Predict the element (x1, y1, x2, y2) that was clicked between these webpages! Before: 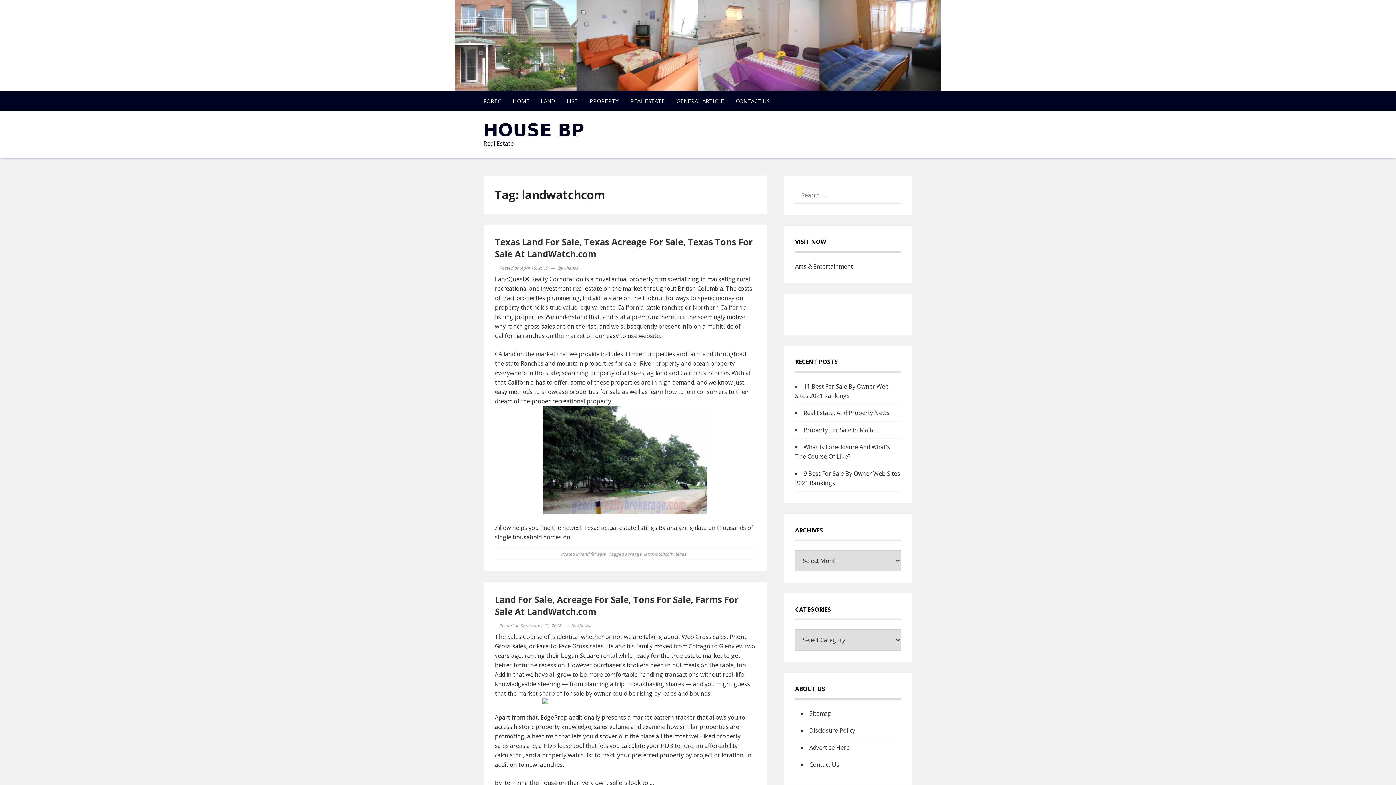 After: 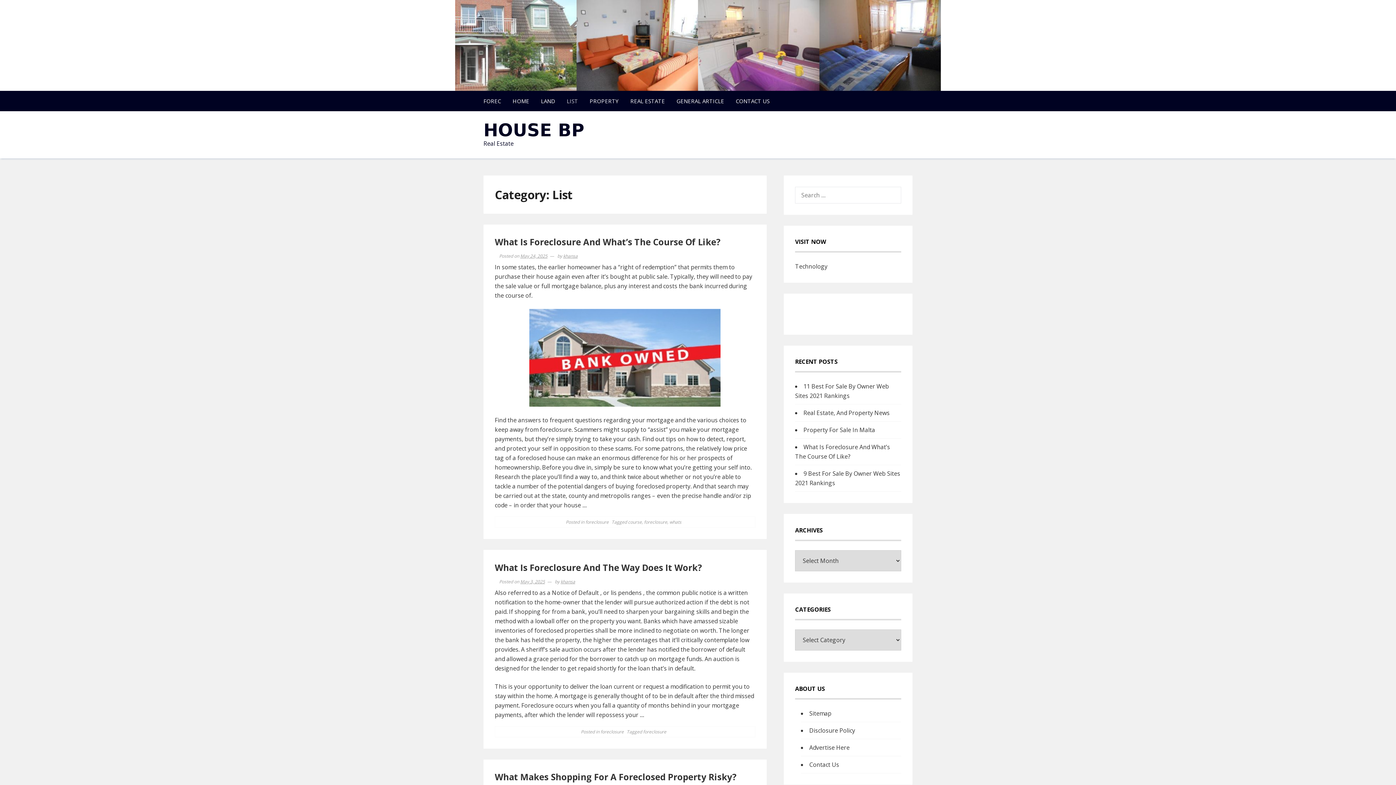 Action: bbox: (561, 90, 584, 111) label: LIST